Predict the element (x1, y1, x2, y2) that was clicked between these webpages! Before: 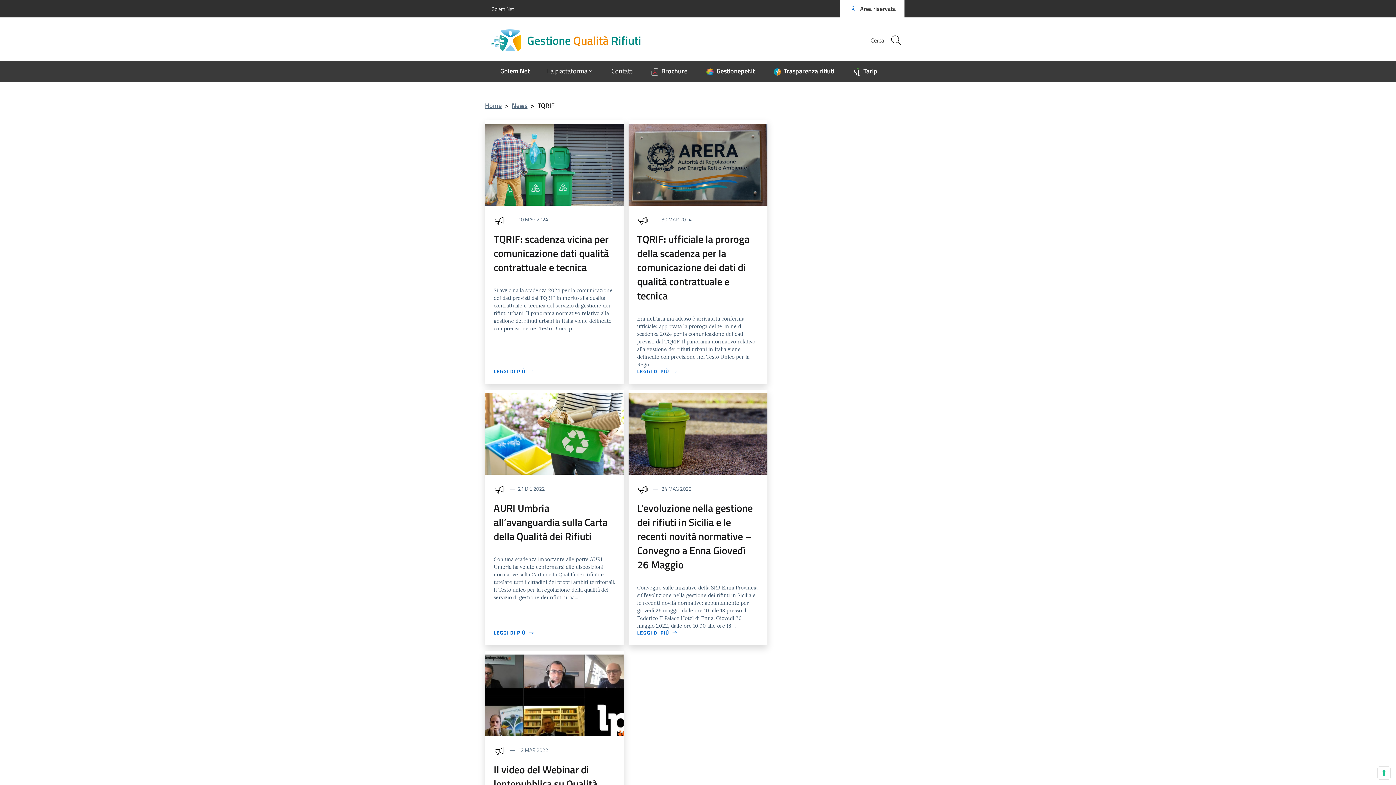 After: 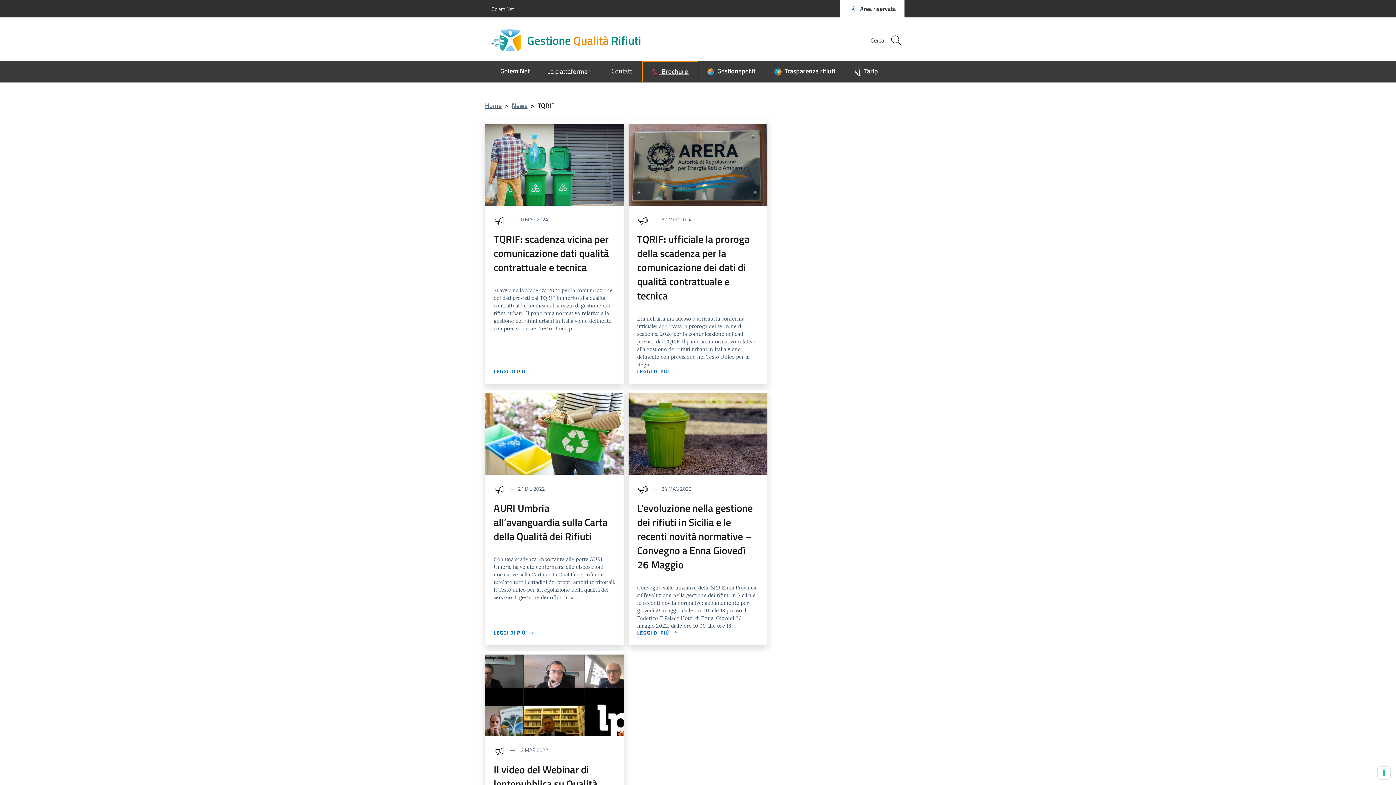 Action: bbox: (642, 61, 697, 81) label:   Brochure 